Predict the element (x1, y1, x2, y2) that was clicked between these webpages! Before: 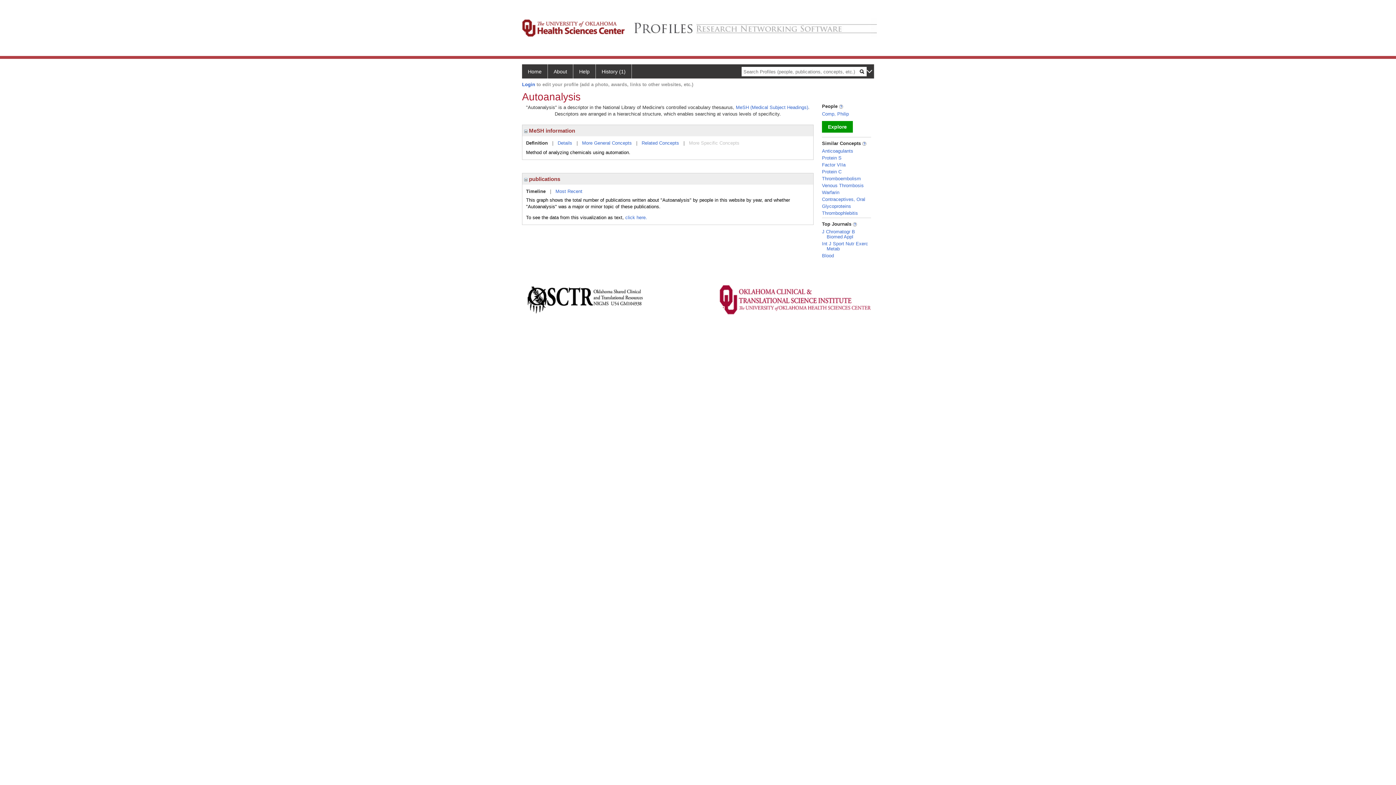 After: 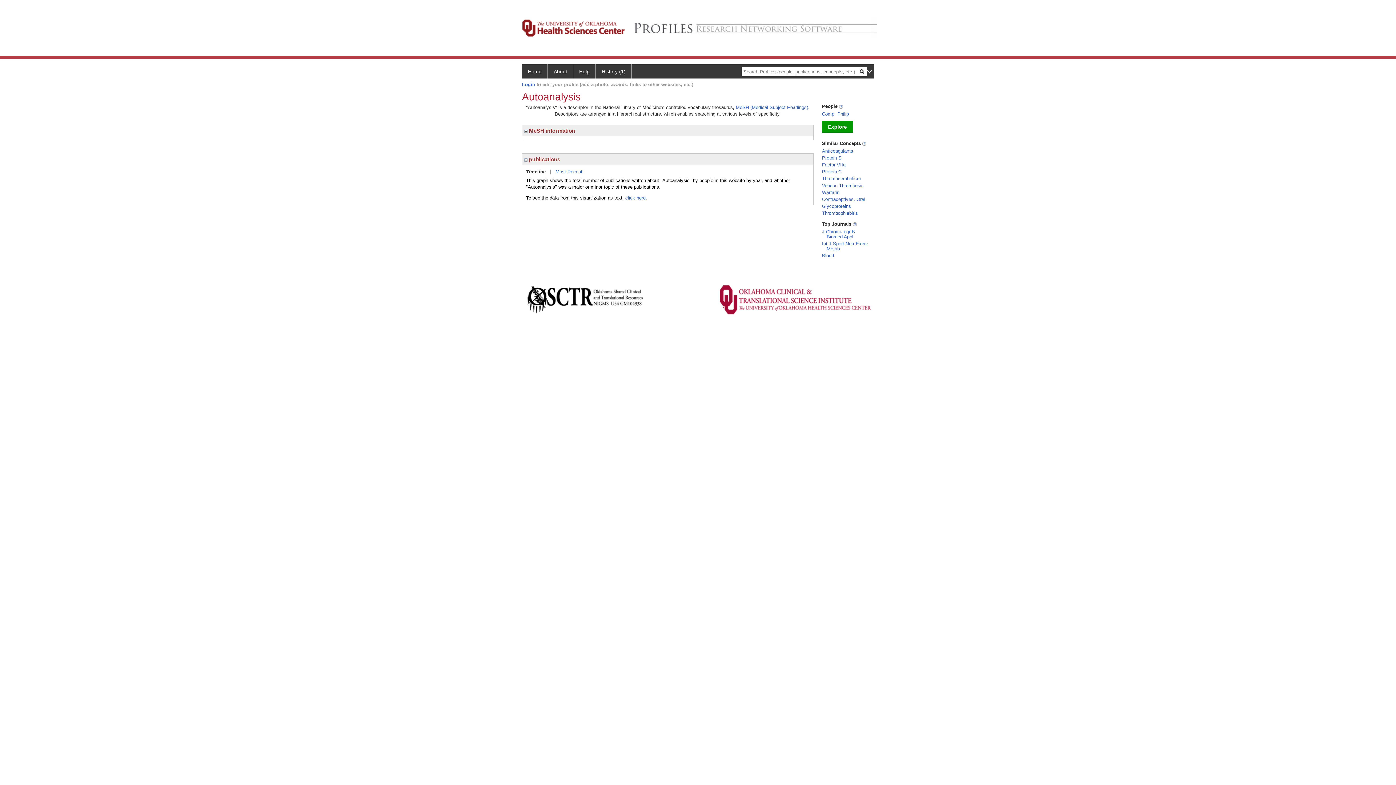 Action: bbox: (524, 127, 527, 133)